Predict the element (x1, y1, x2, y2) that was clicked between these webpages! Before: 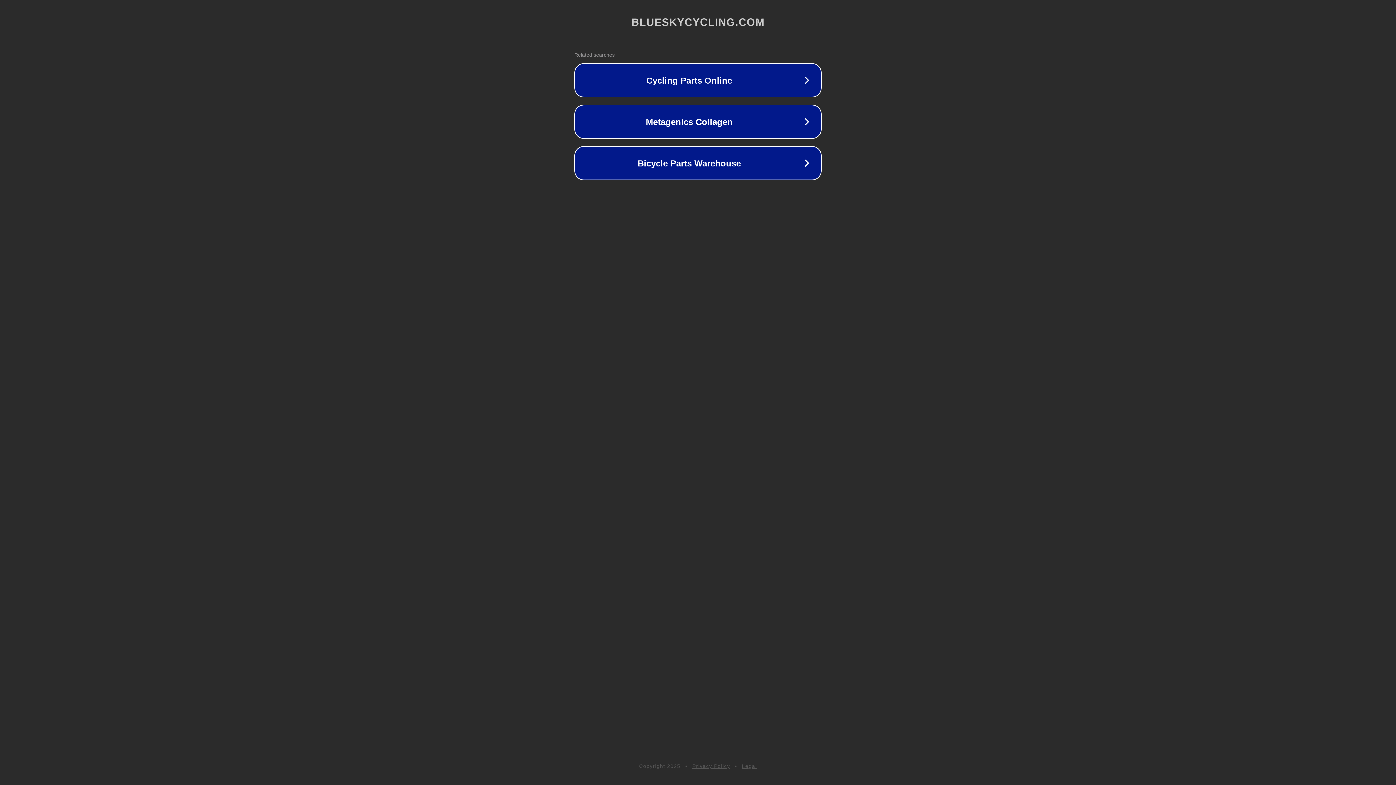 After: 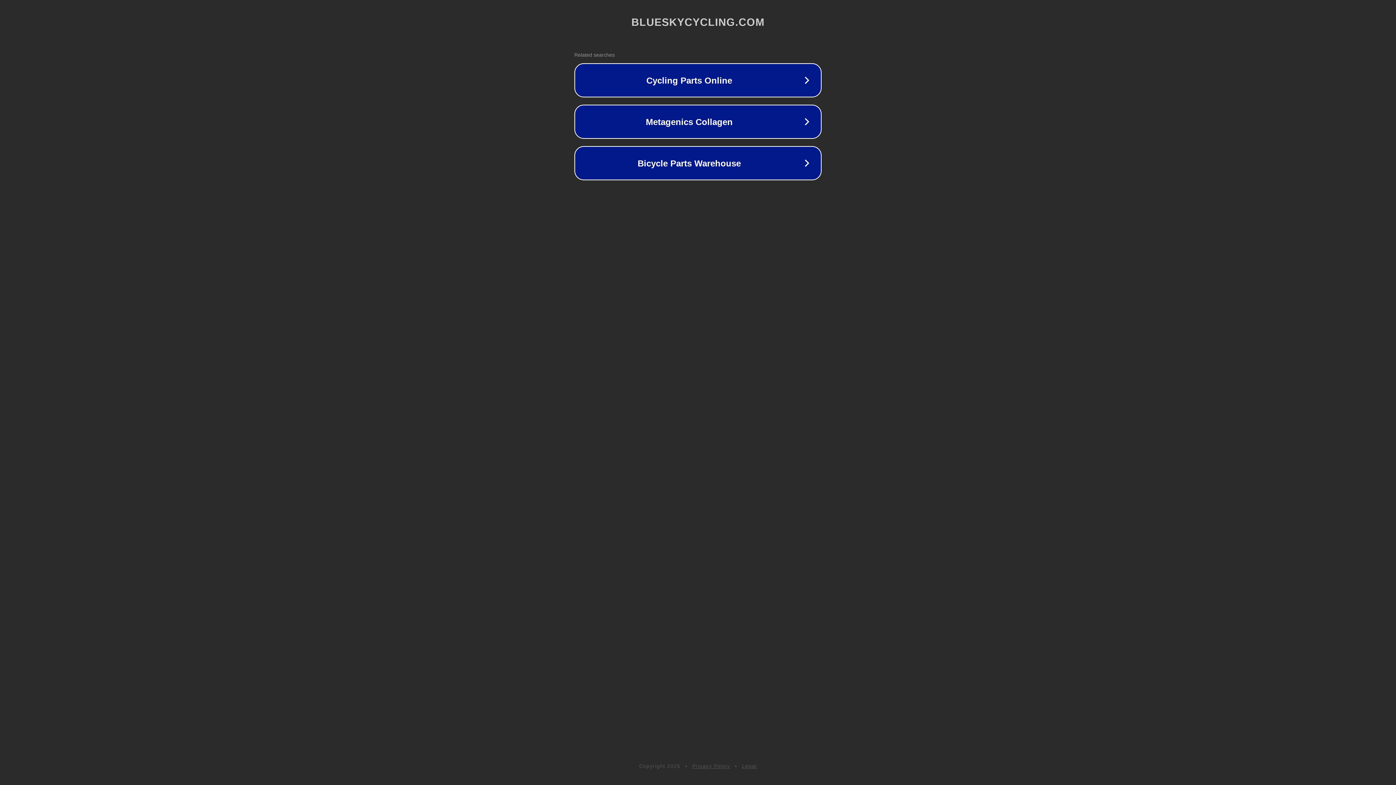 Action: bbox: (742, 763, 757, 769) label: Legal